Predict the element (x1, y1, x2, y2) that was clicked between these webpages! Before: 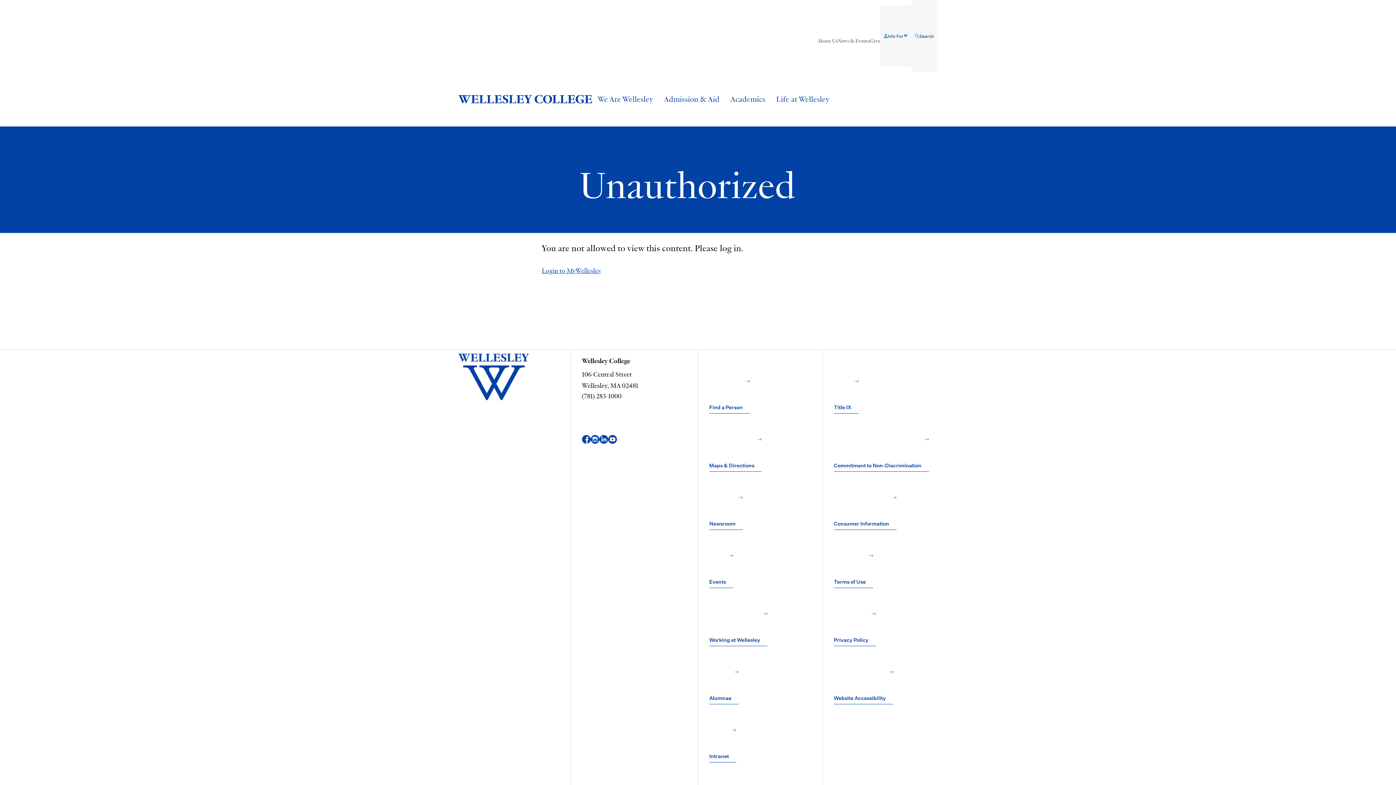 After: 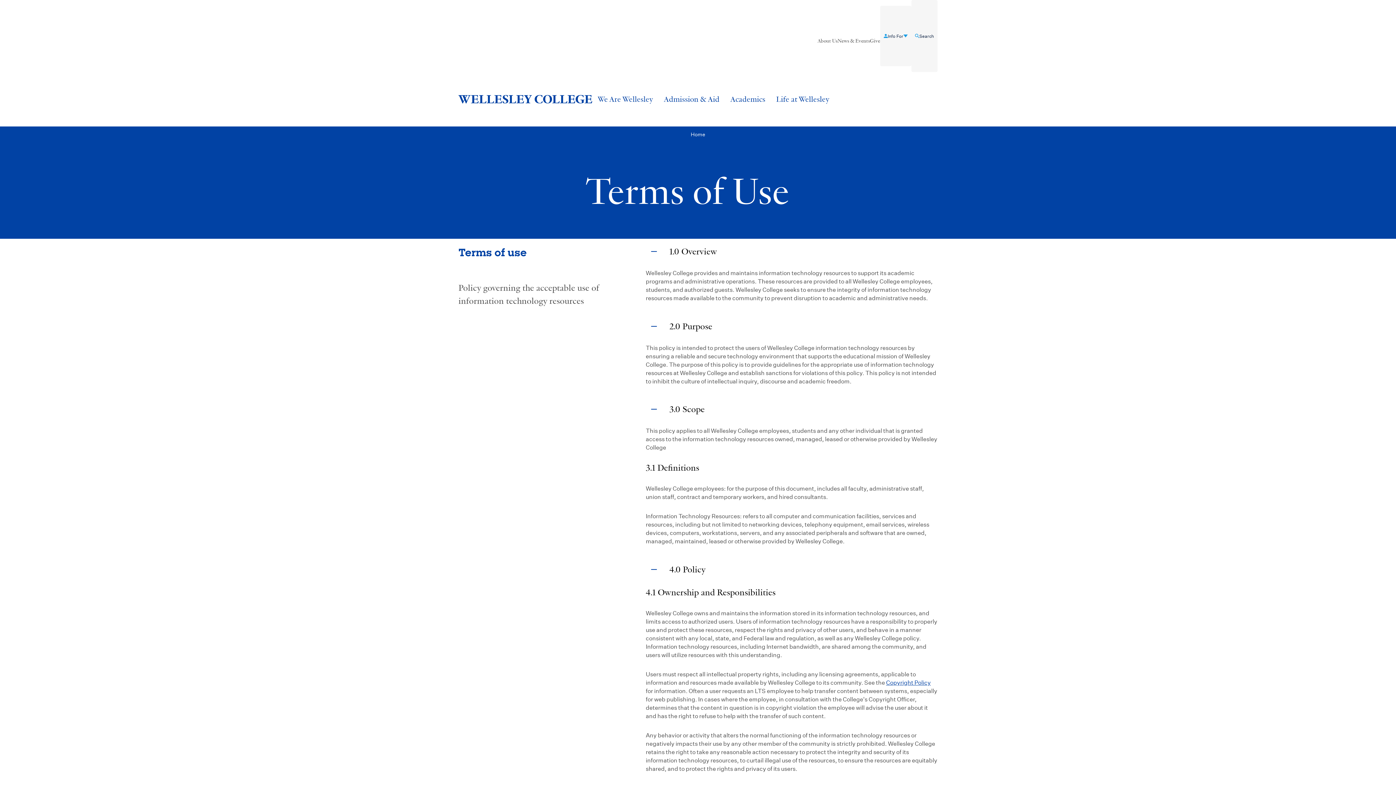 Action: label: Terms of Use﻿  bbox: (834, 529, 873, 587)